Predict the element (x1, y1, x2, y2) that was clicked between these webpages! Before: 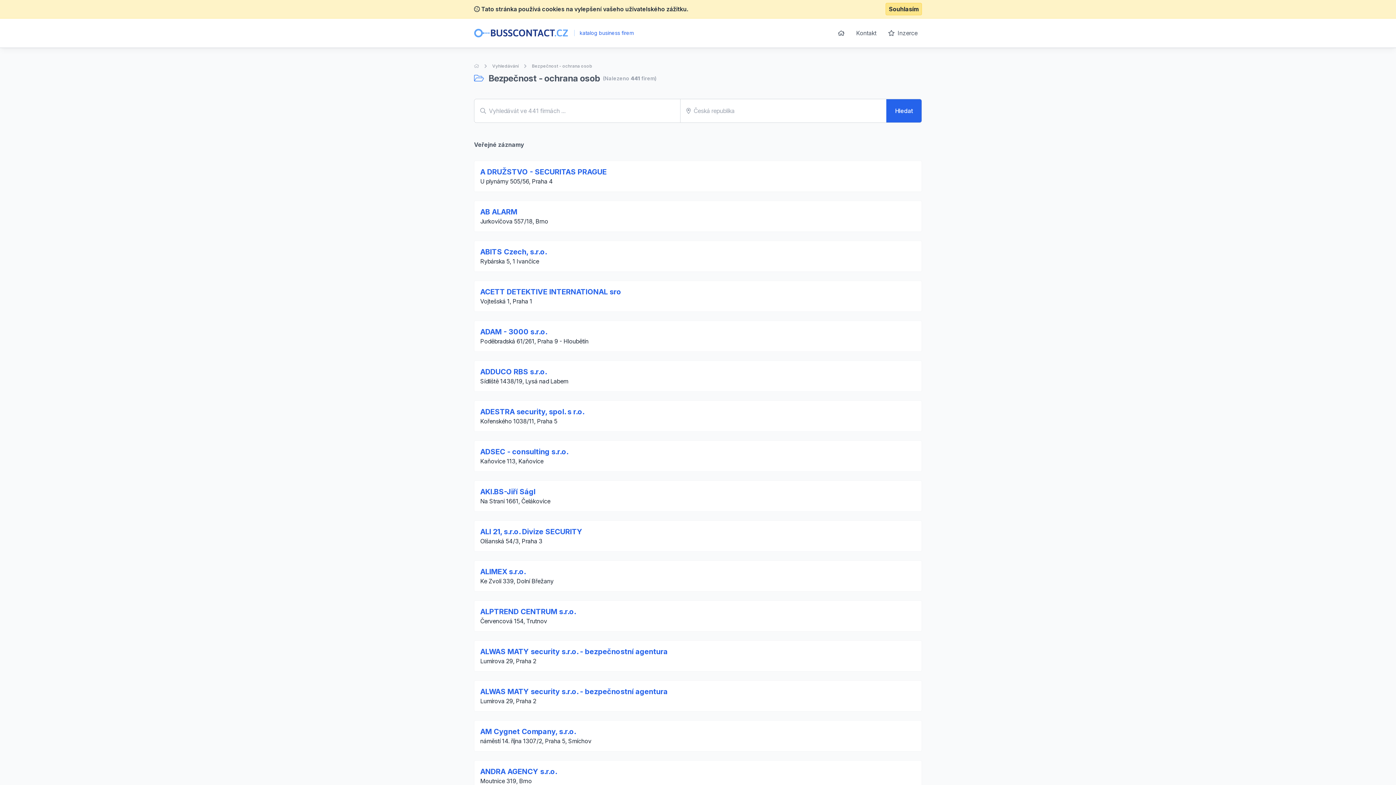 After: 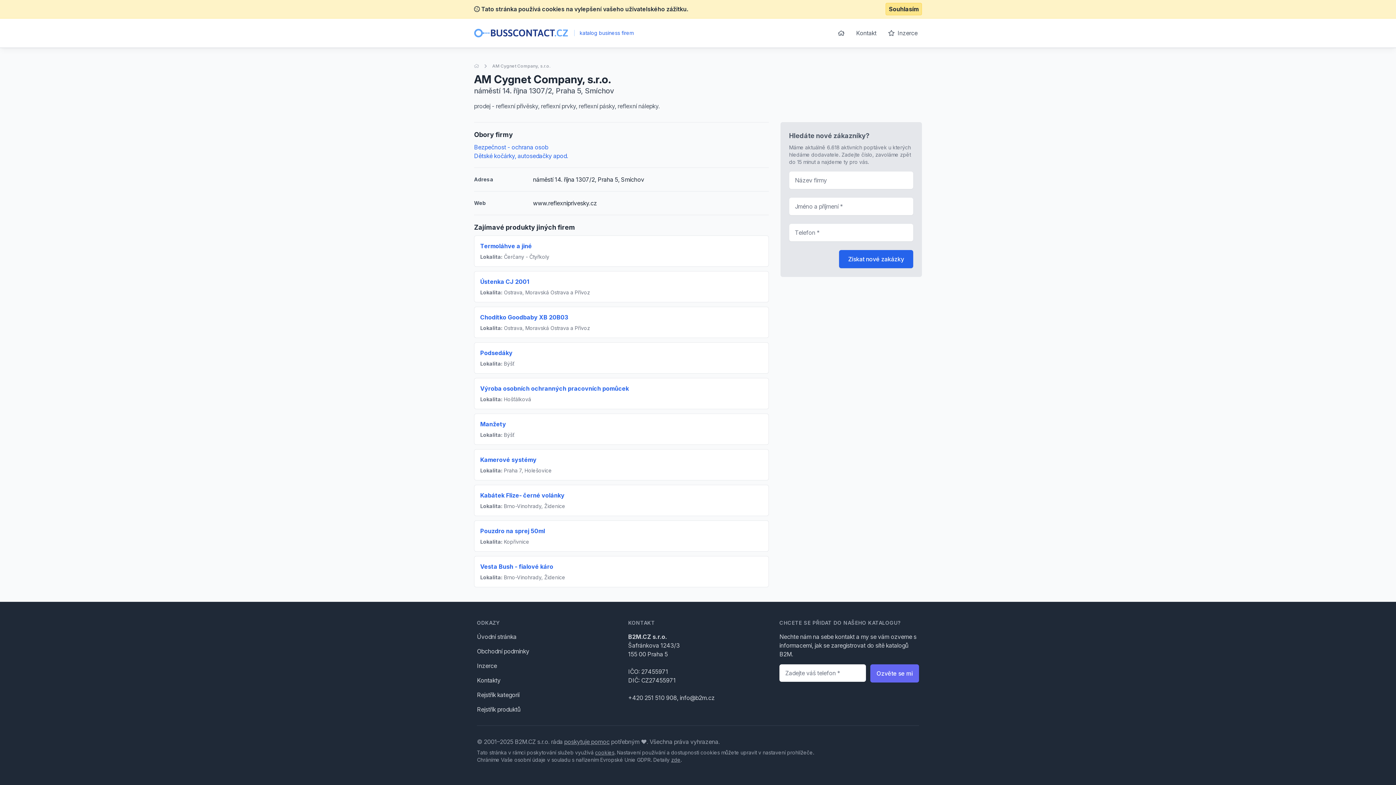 Action: label: AM Cygnet Company, s.r.o. bbox: (480, 727, 576, 736)